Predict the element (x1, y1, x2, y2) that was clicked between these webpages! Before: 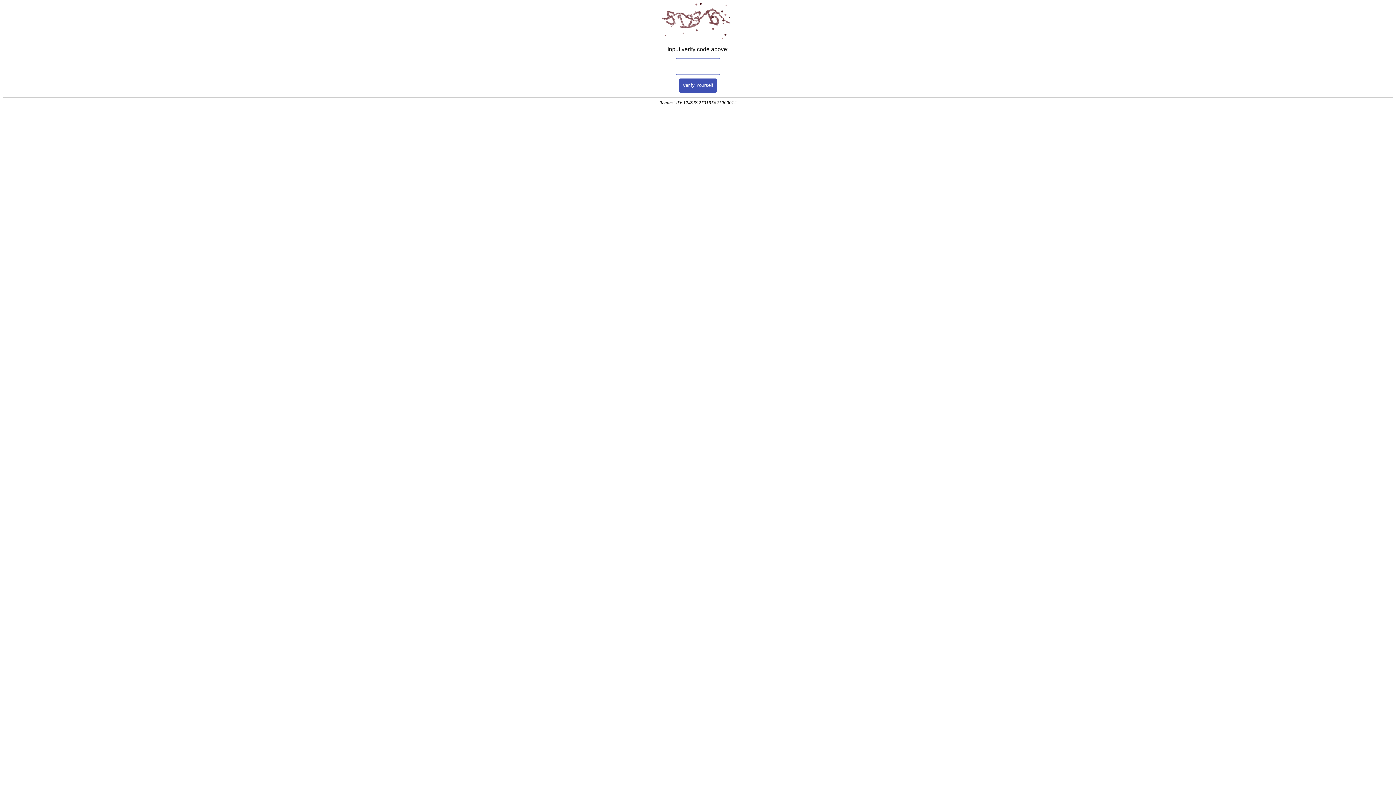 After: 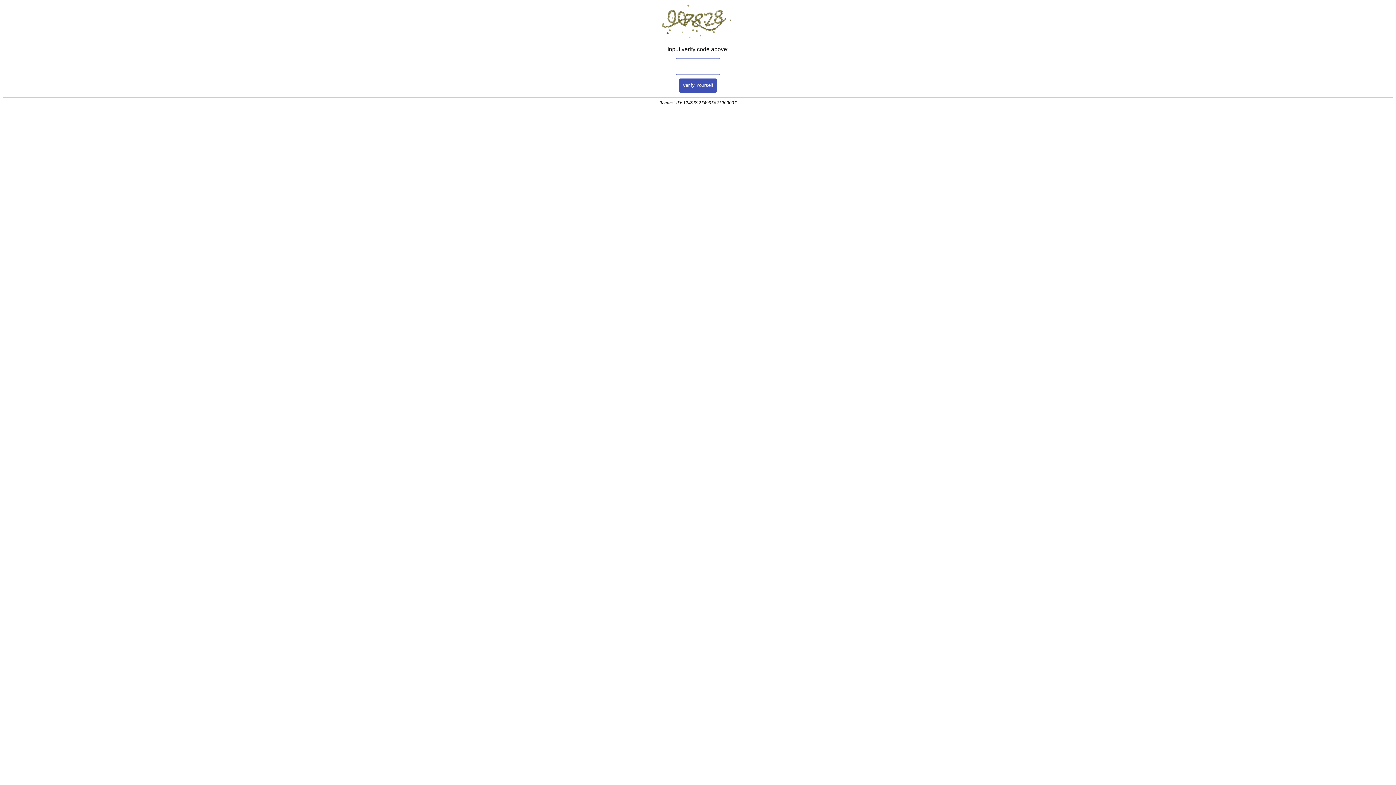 Action: bbox: (679, 78, 717, 92) label: Verify Yourself